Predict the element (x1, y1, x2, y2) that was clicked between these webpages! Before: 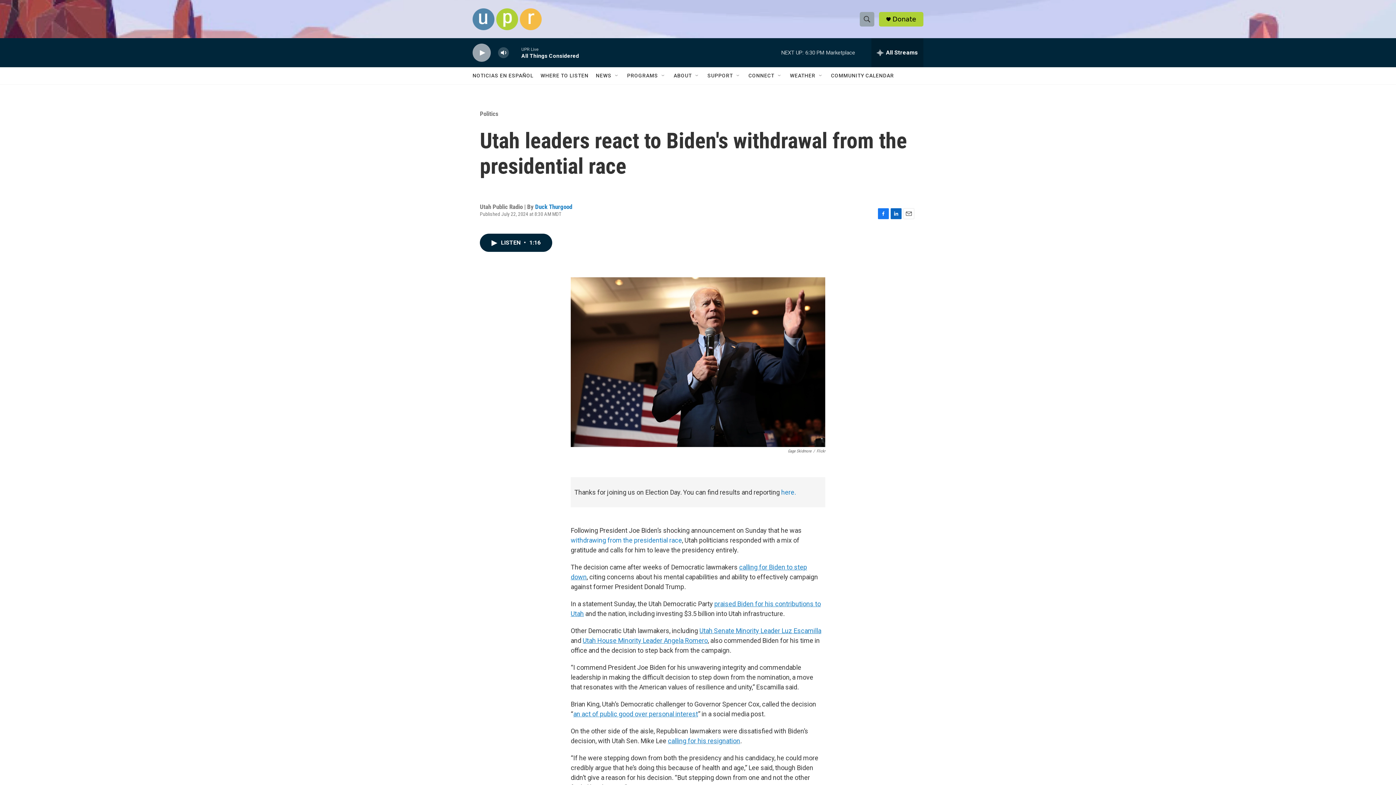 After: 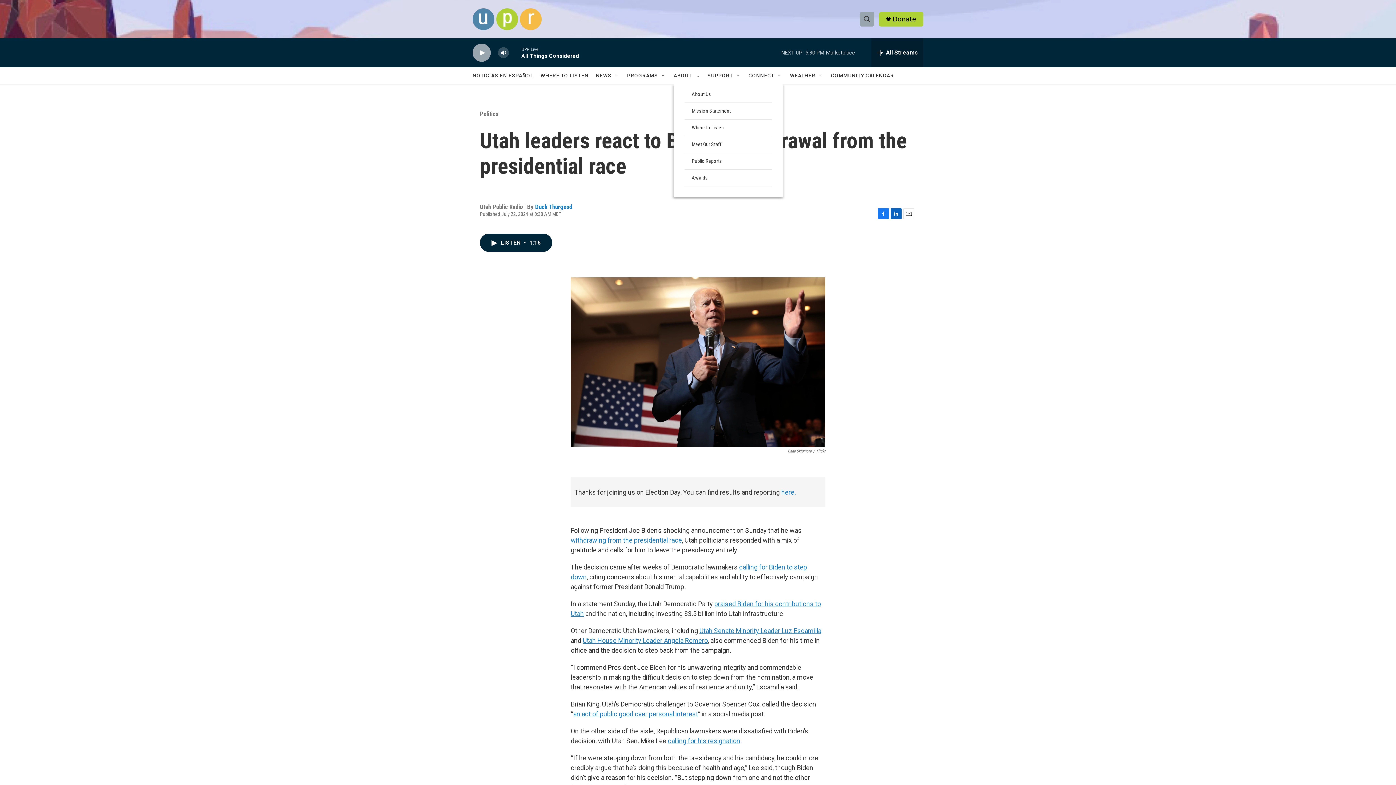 Action: bbox: (694, 72, 700, 78) label: Open Sub Navigation